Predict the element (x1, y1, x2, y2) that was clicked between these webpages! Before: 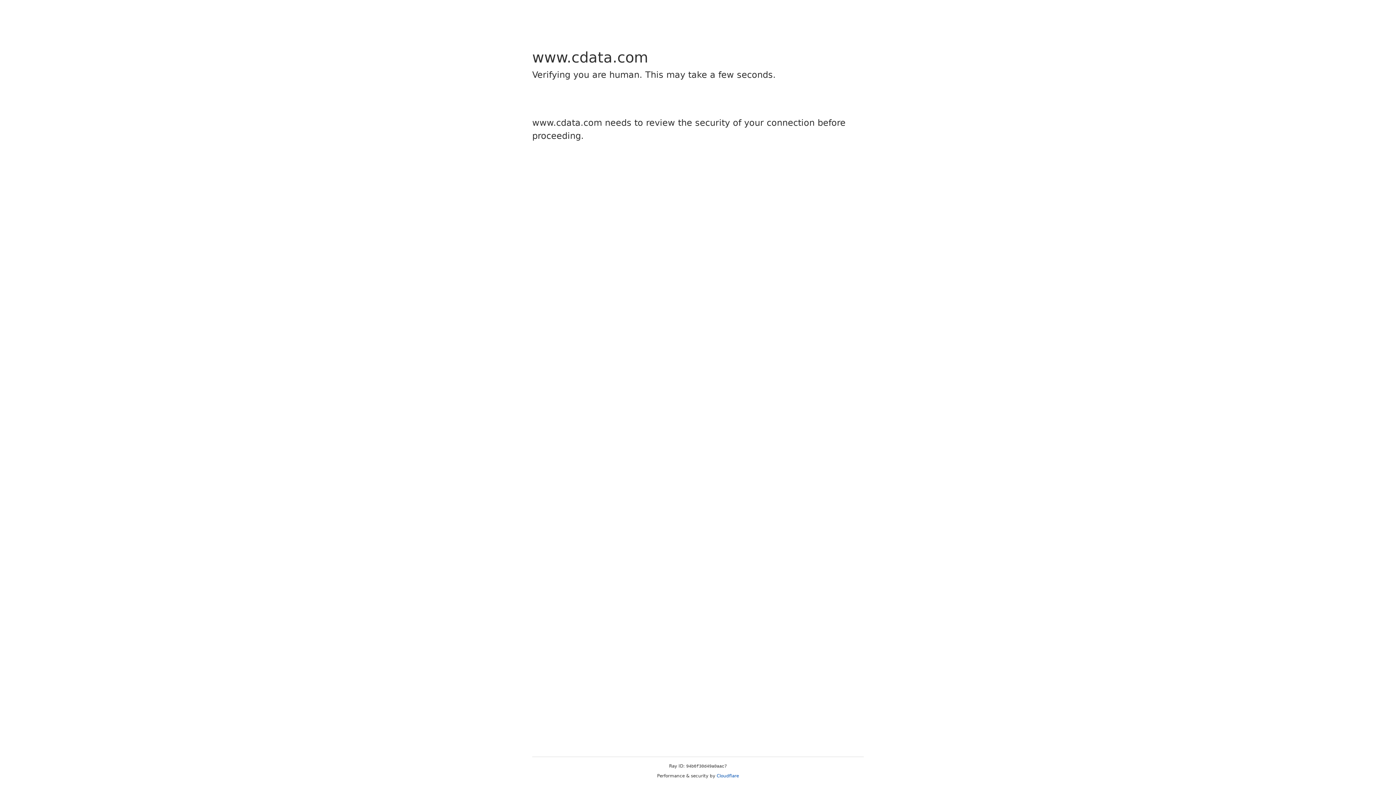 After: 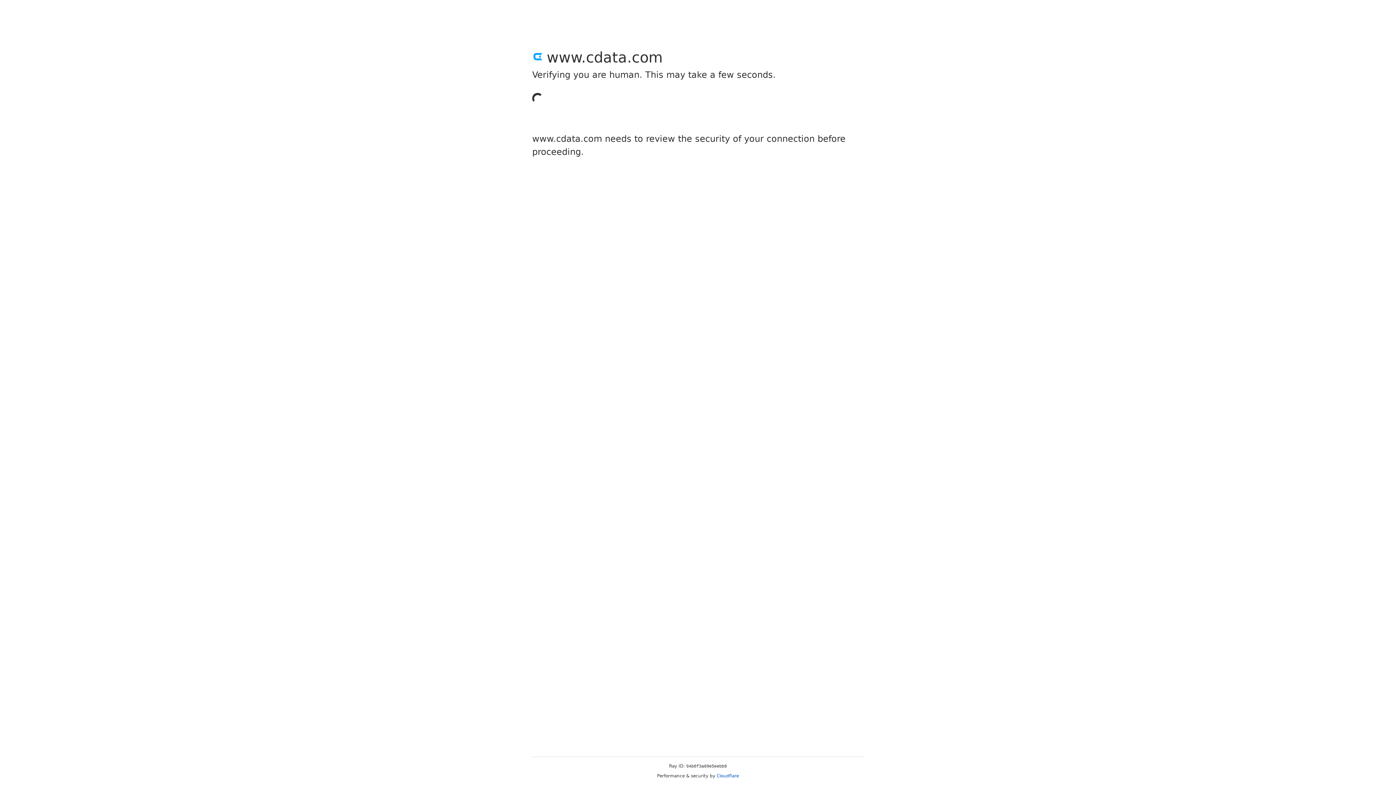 Action: label: Cloudflare bbox: (716, 773, 739, 778)